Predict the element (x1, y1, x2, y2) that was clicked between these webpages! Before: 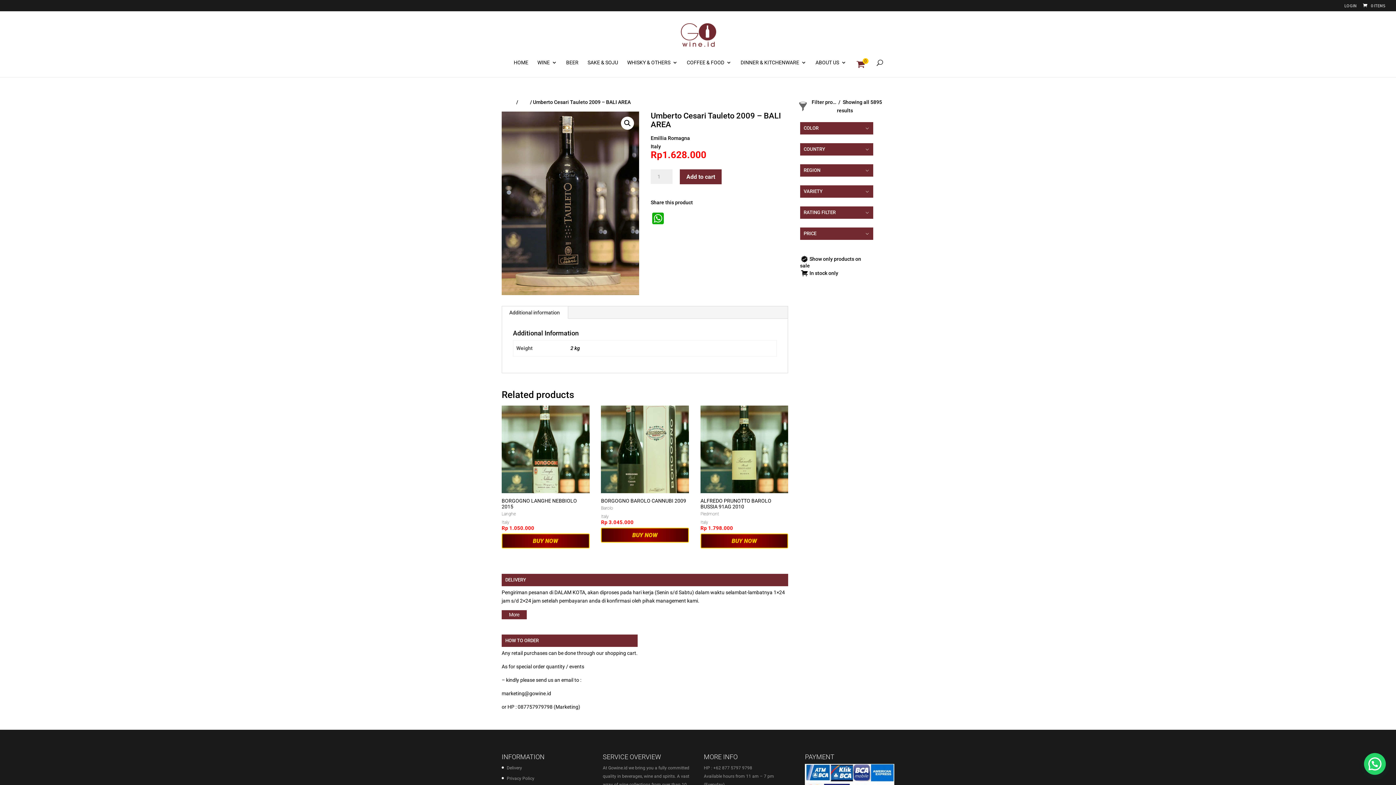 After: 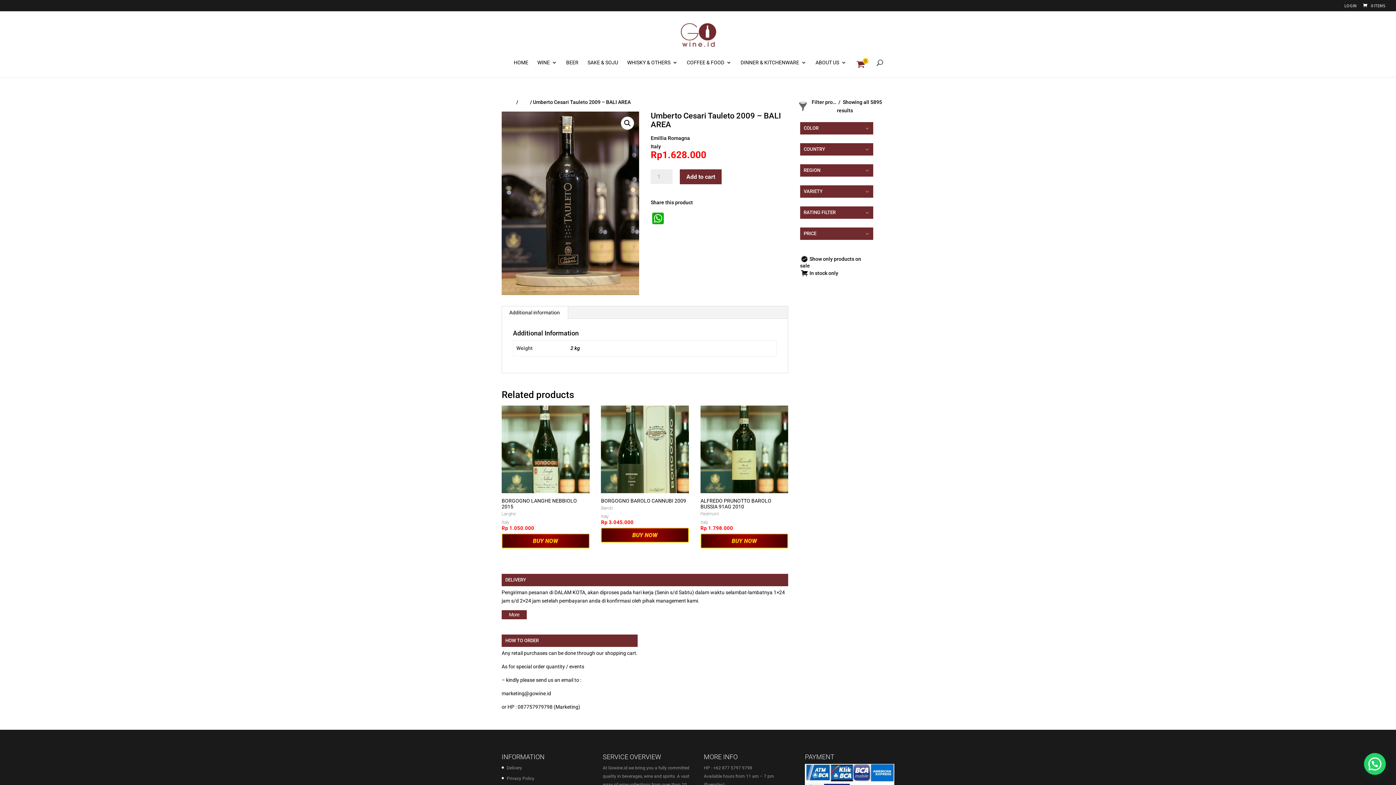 Action: bbox: (800, 103, 806, 109)